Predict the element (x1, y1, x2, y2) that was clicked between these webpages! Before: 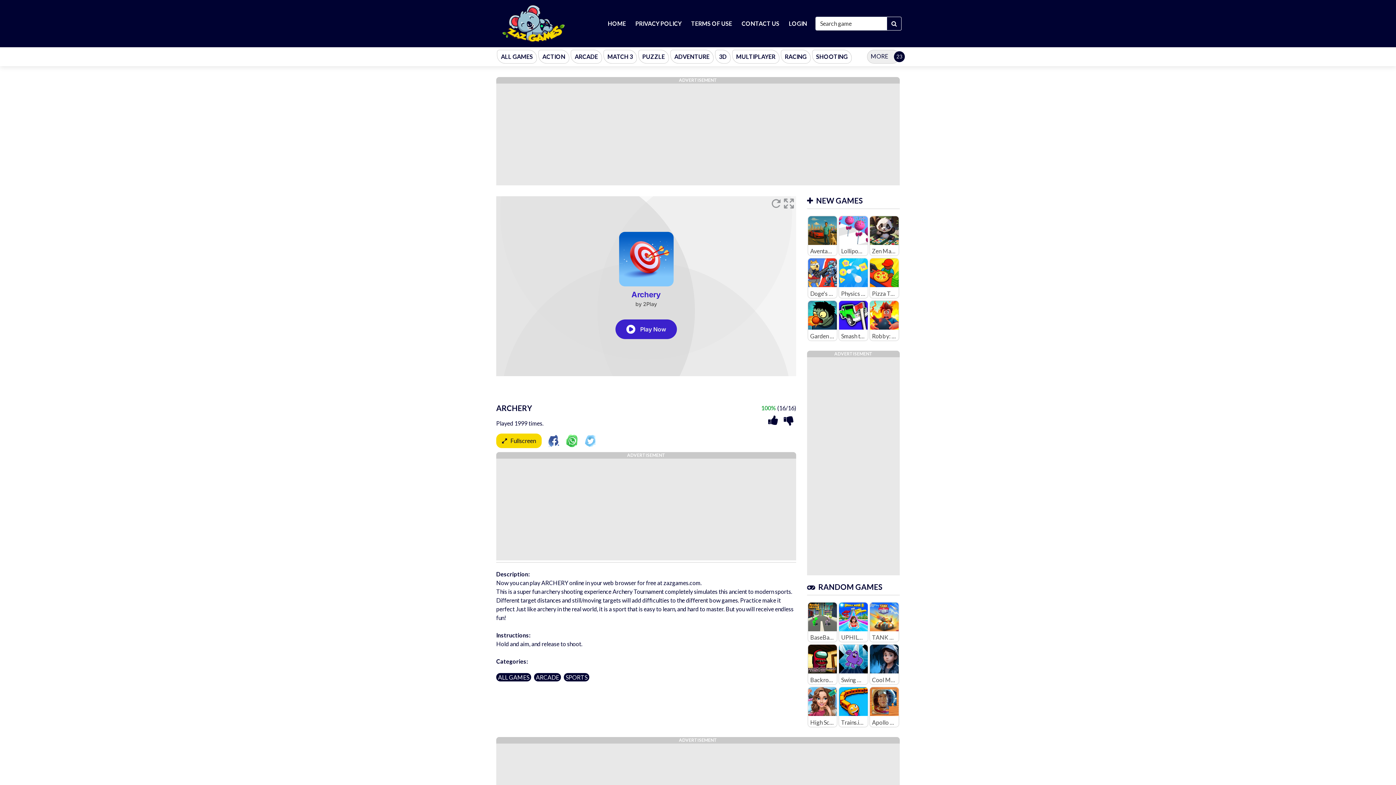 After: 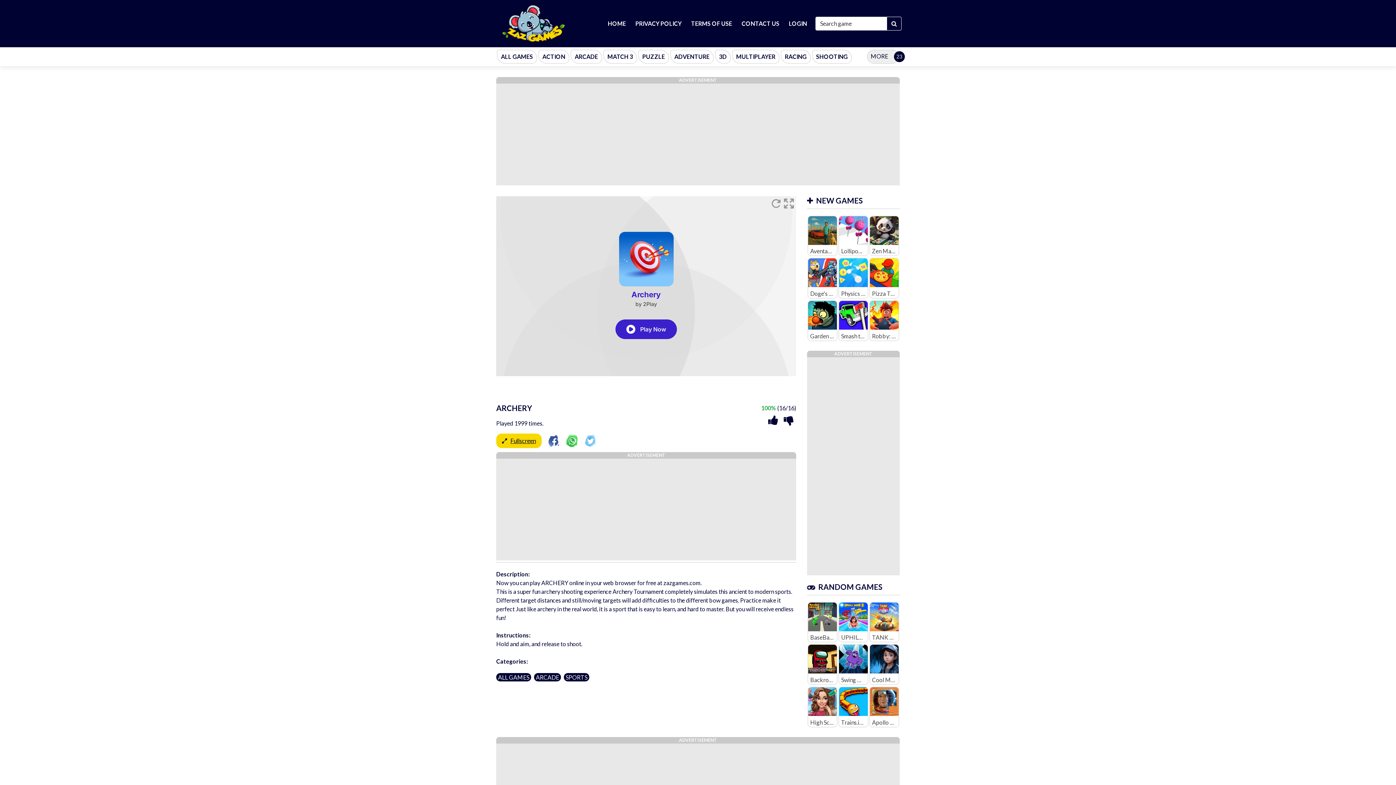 Action: bbox: (510, 437, 536, 444) label: Fullscreen